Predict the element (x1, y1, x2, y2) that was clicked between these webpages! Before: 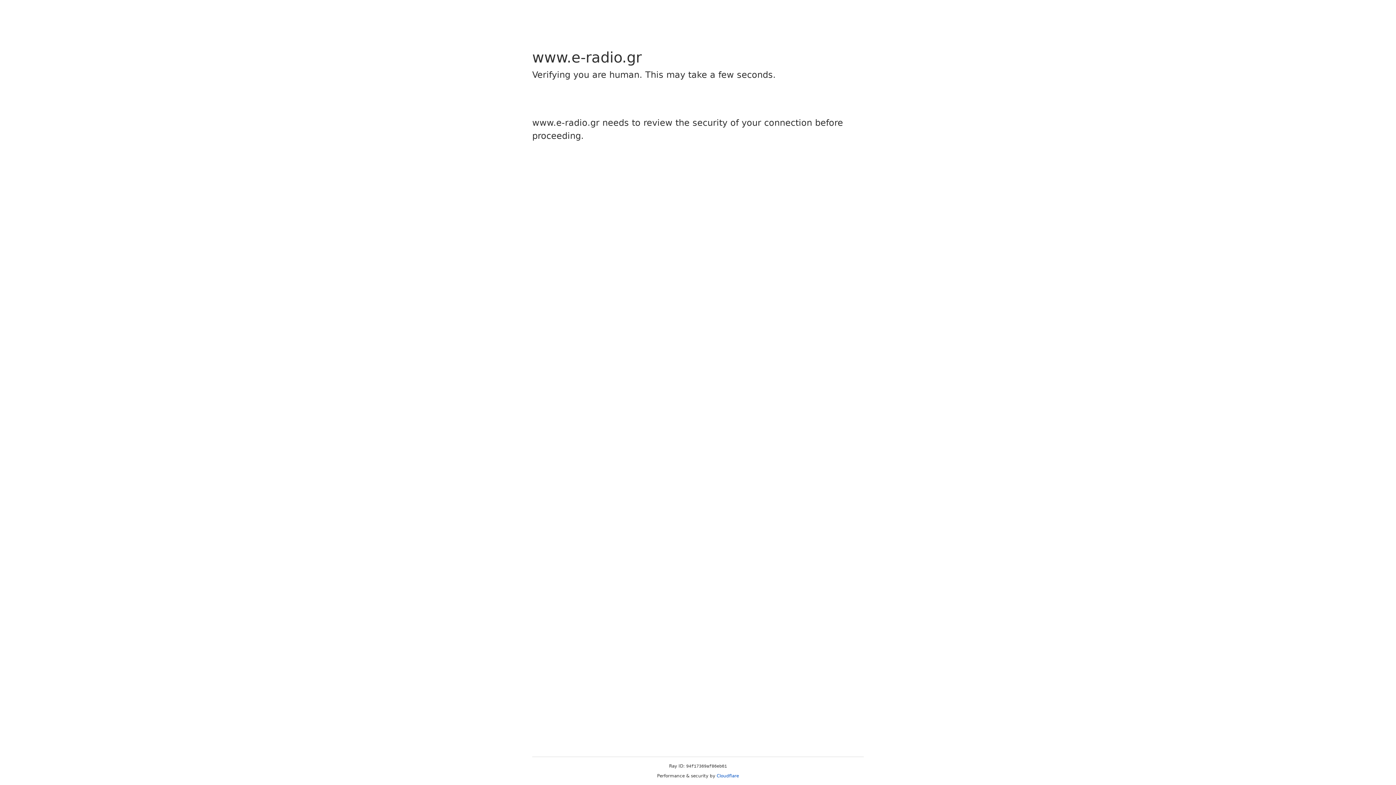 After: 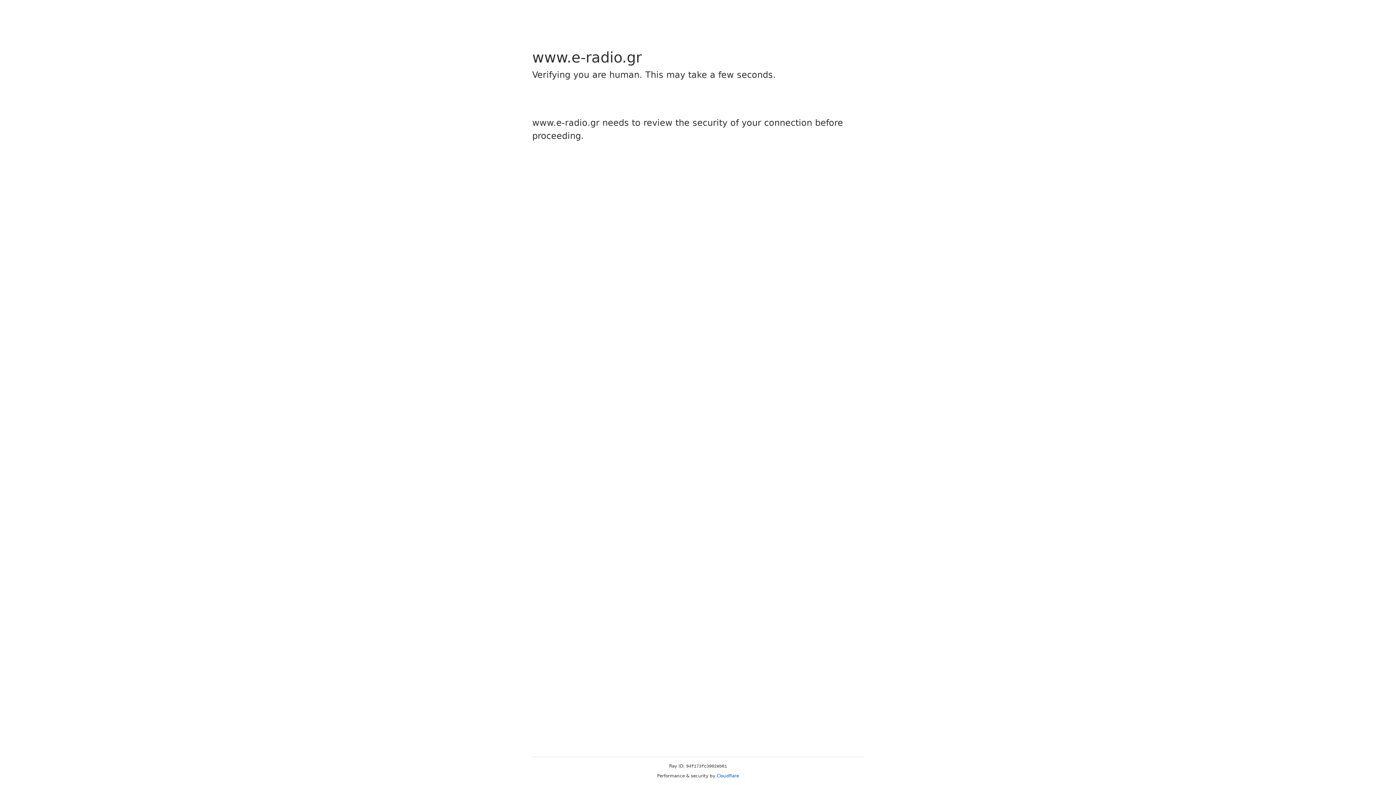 Action: label: Cloudflare bbox: (716, 773, 739, 778)